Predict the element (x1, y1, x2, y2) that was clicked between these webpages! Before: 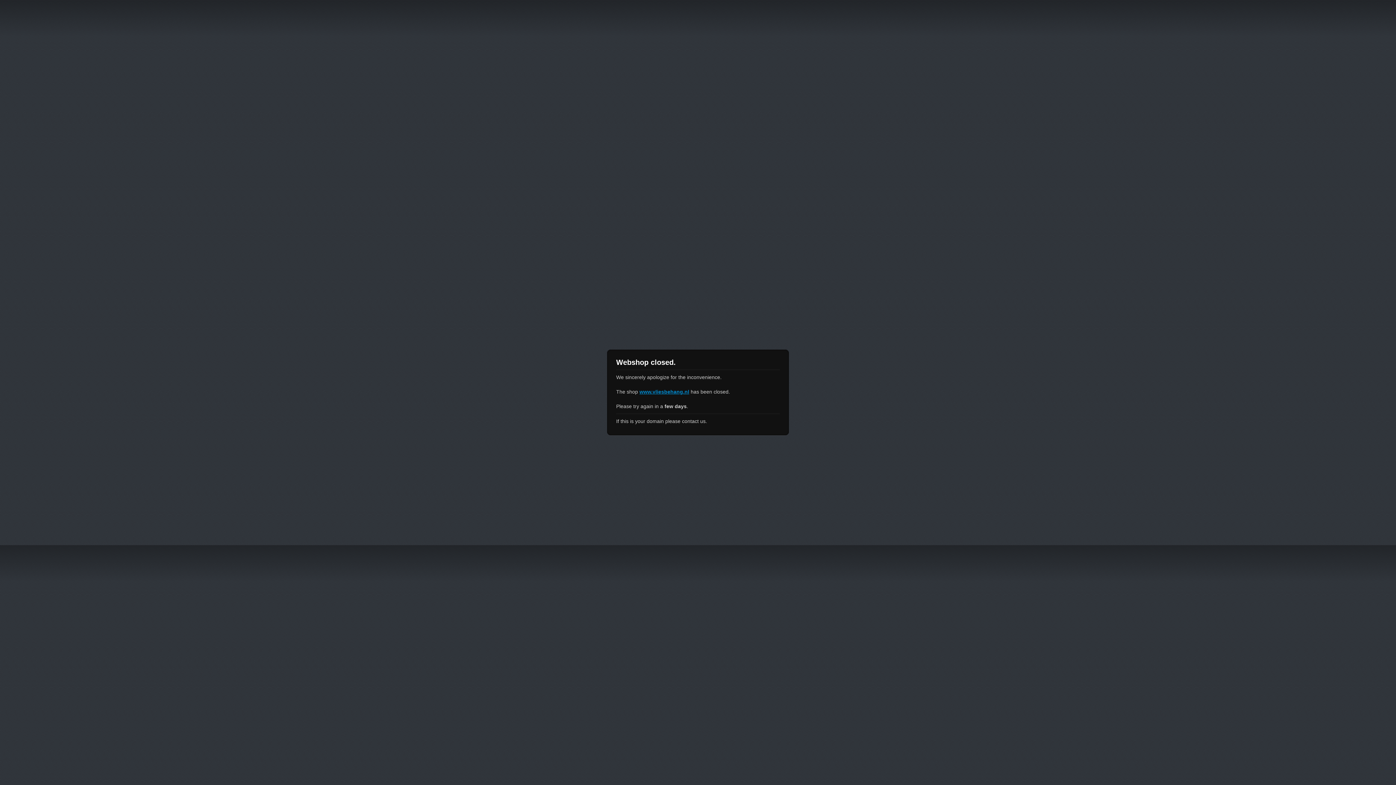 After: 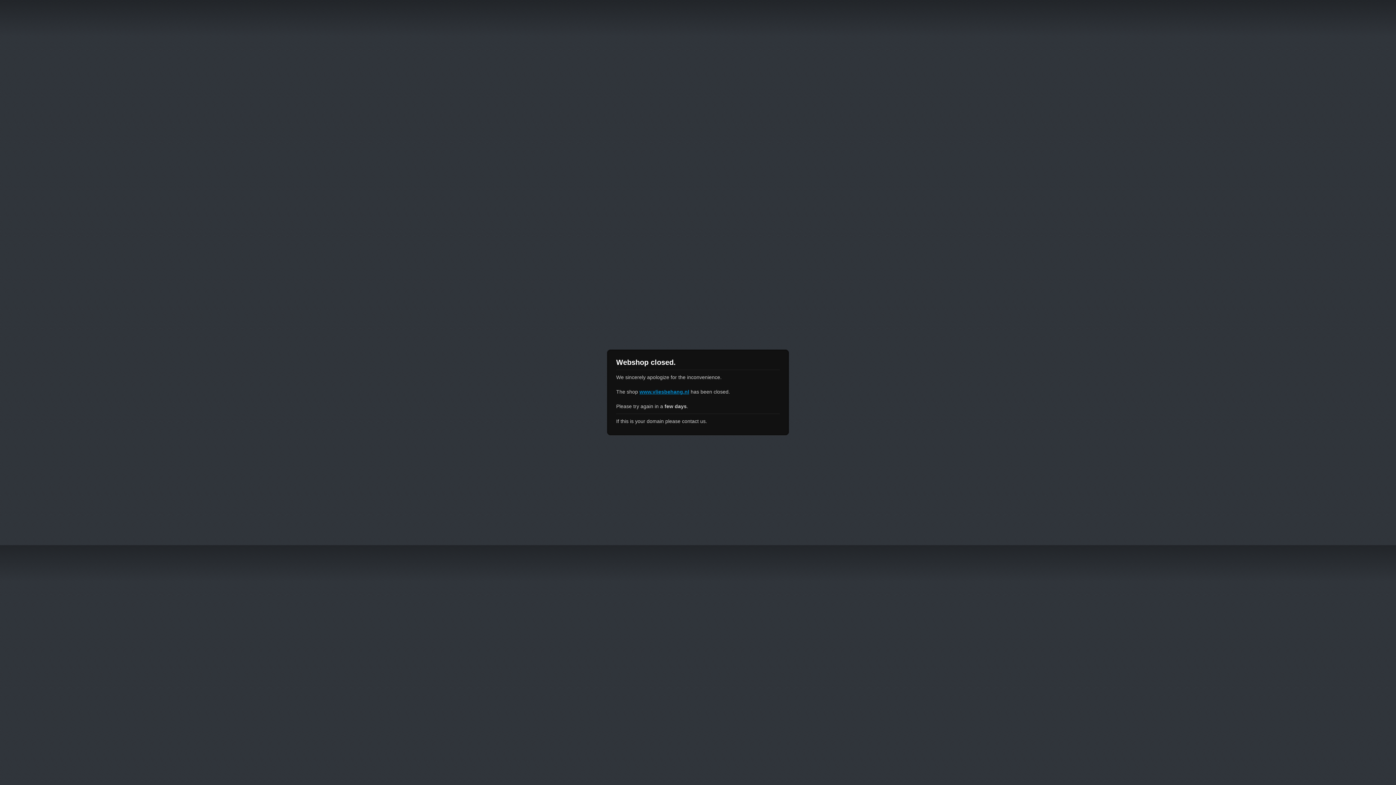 Action: bbox: (639, 389, 689, 394) label: www.vliesbehang.nl